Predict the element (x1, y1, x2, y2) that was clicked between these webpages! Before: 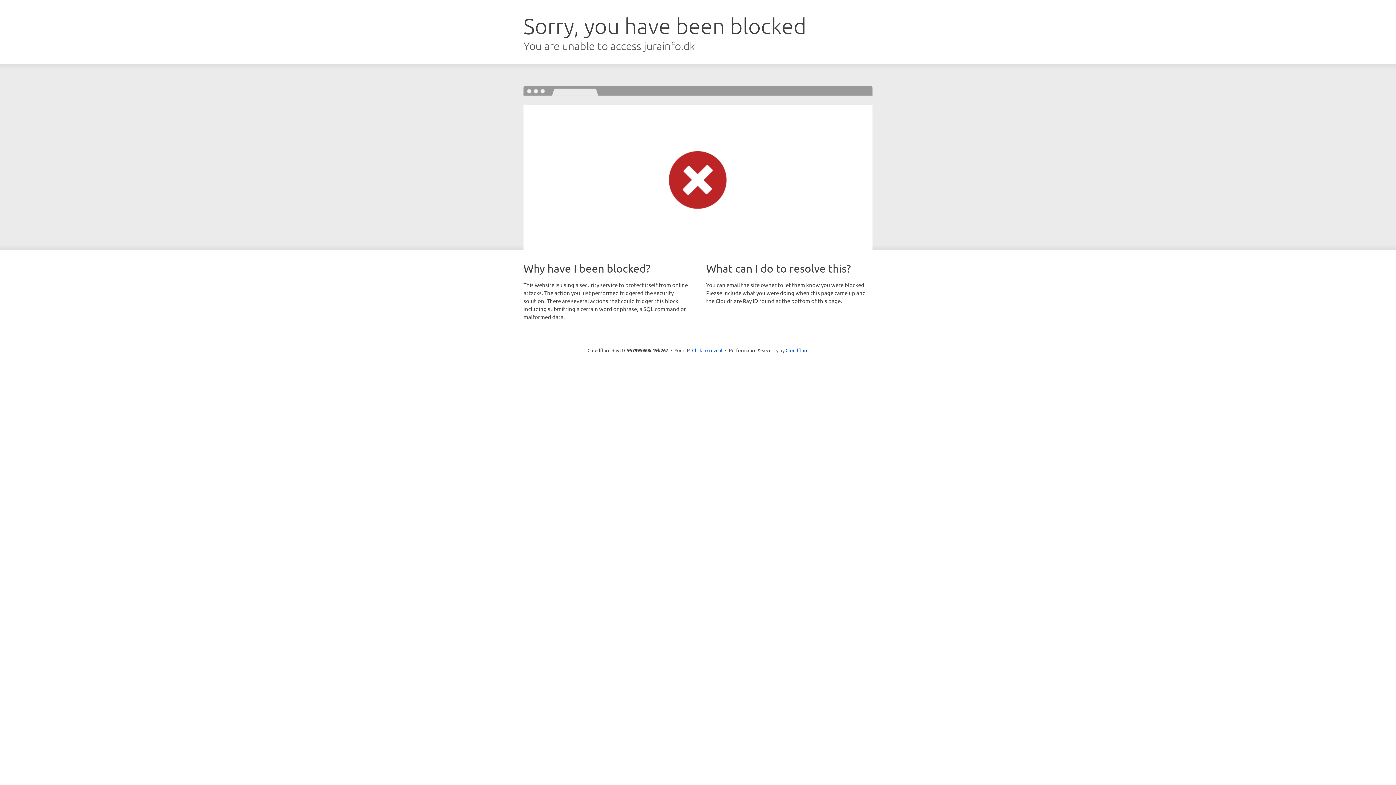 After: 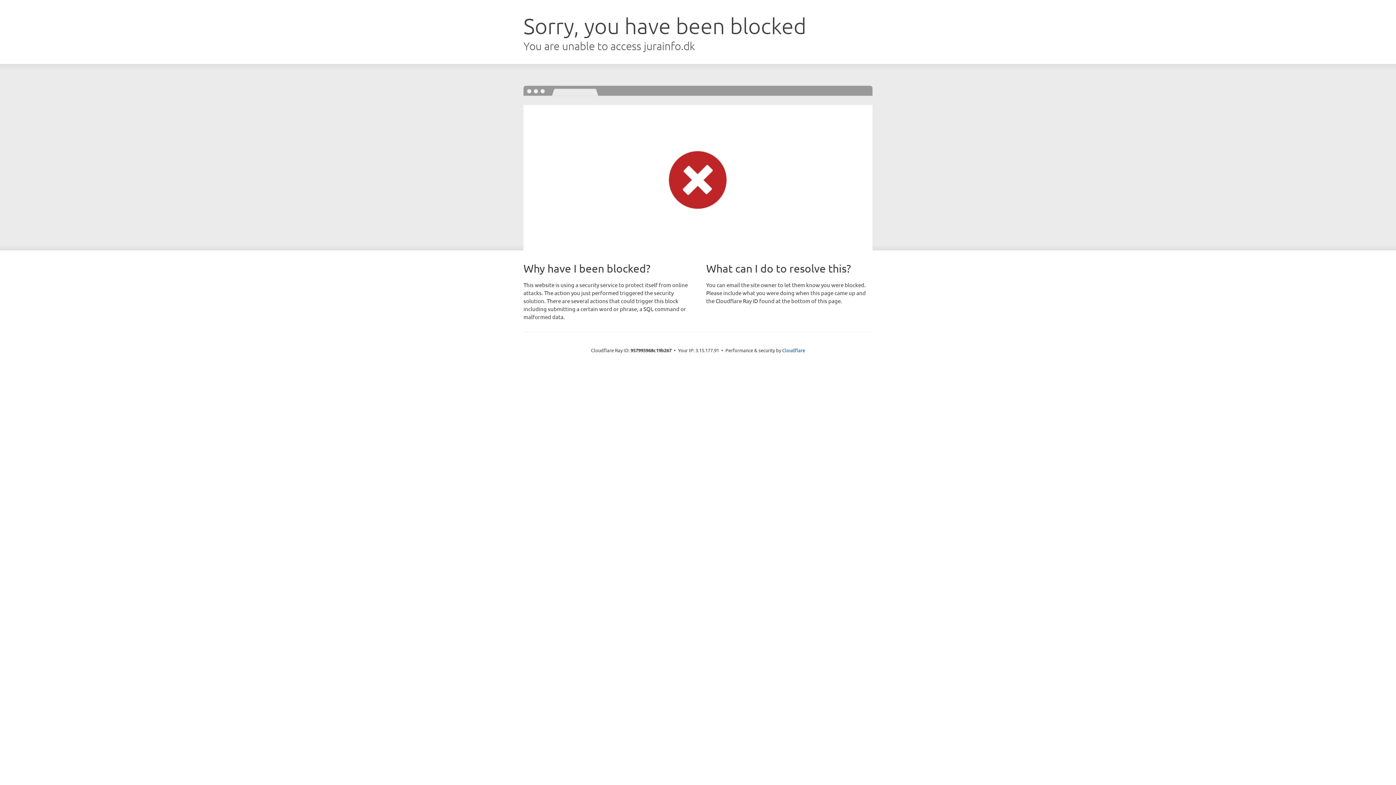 Action: bbox: (692, 346, 722, 353) label: Click to reveal